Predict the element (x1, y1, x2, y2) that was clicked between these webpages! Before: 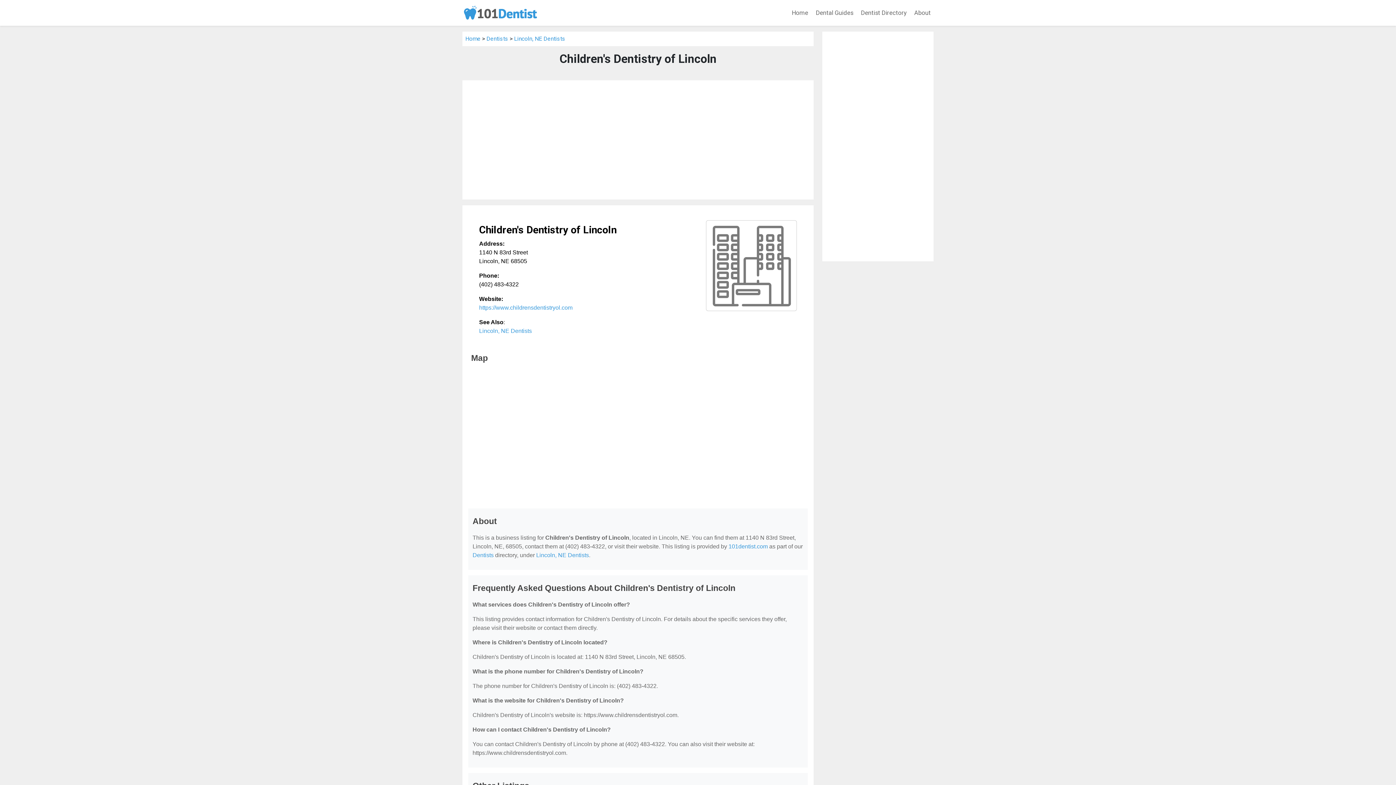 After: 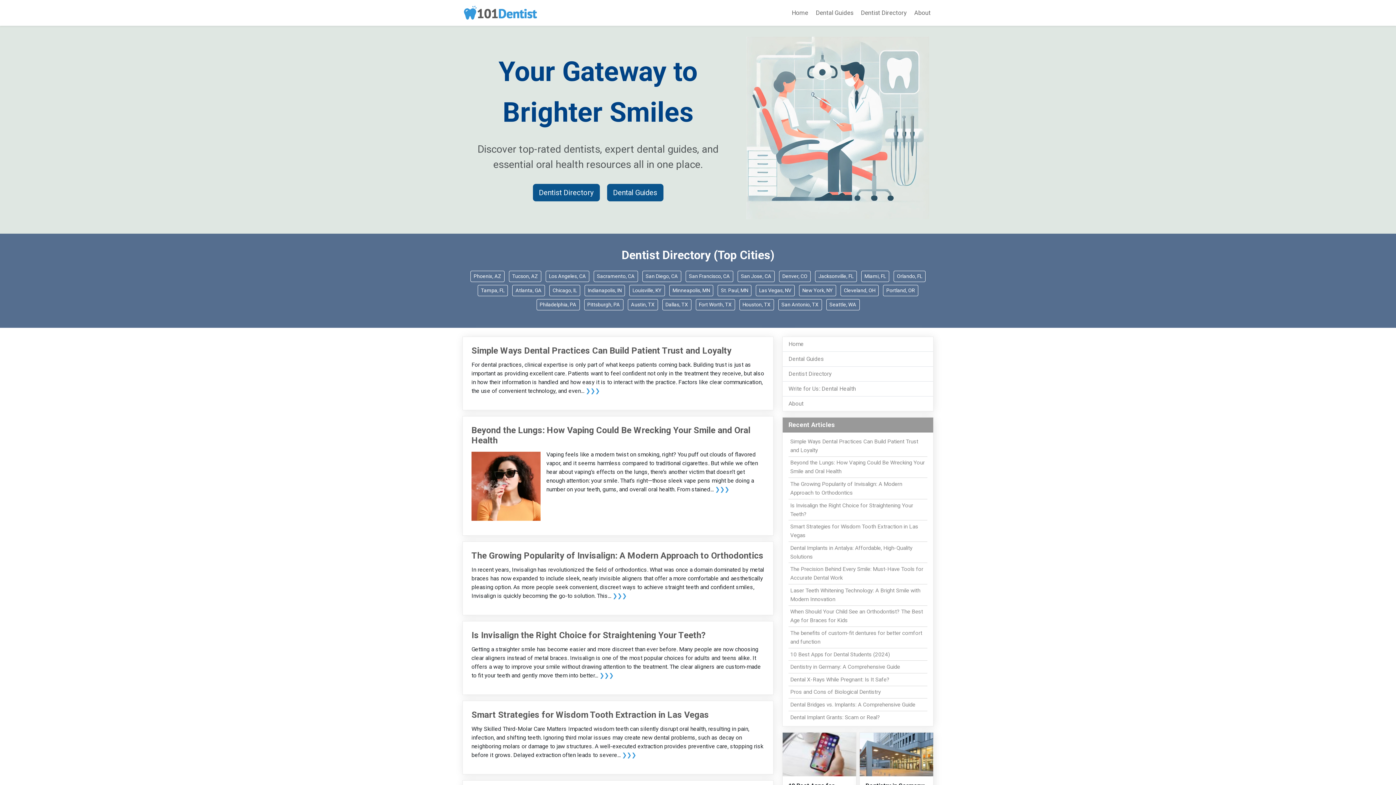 Action: label: Home bbox: (465, 35, 480, 42)